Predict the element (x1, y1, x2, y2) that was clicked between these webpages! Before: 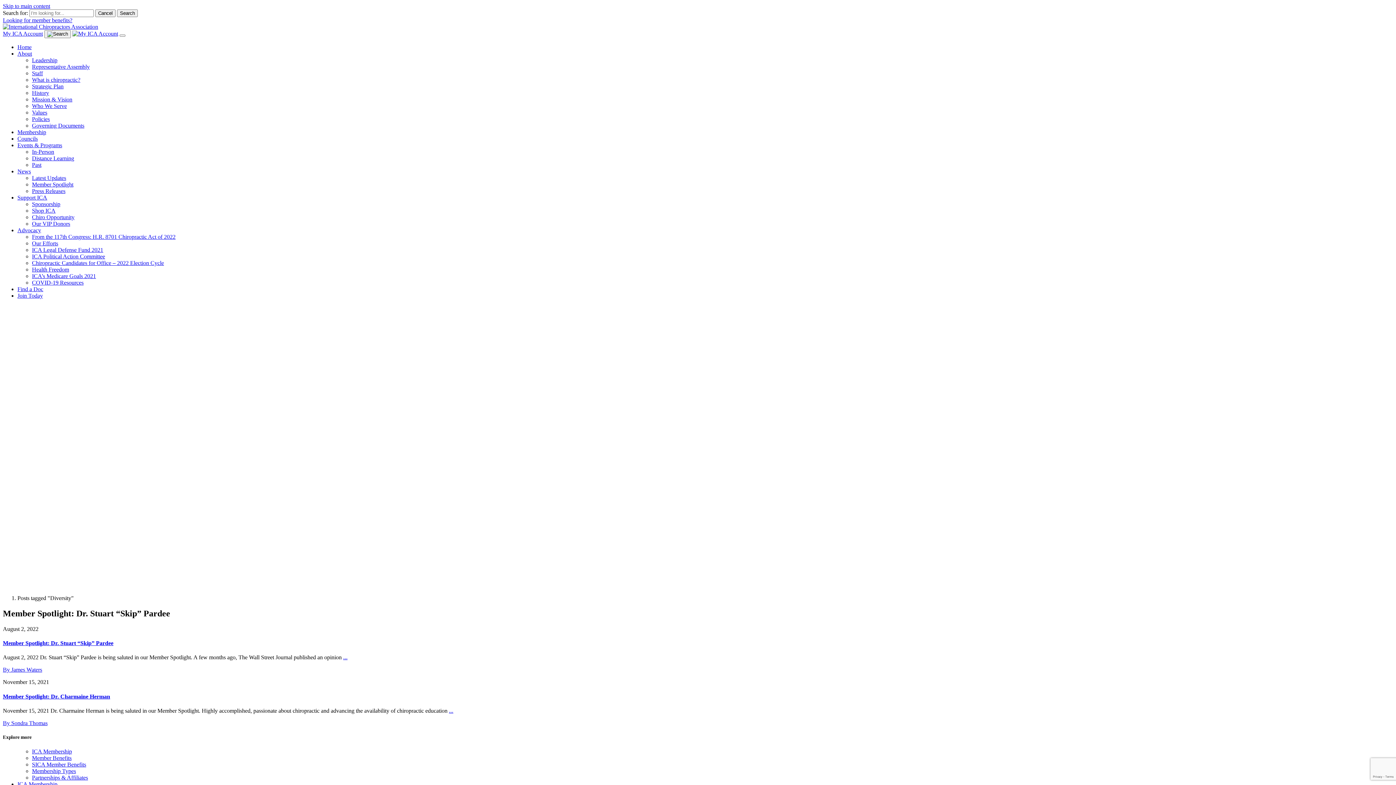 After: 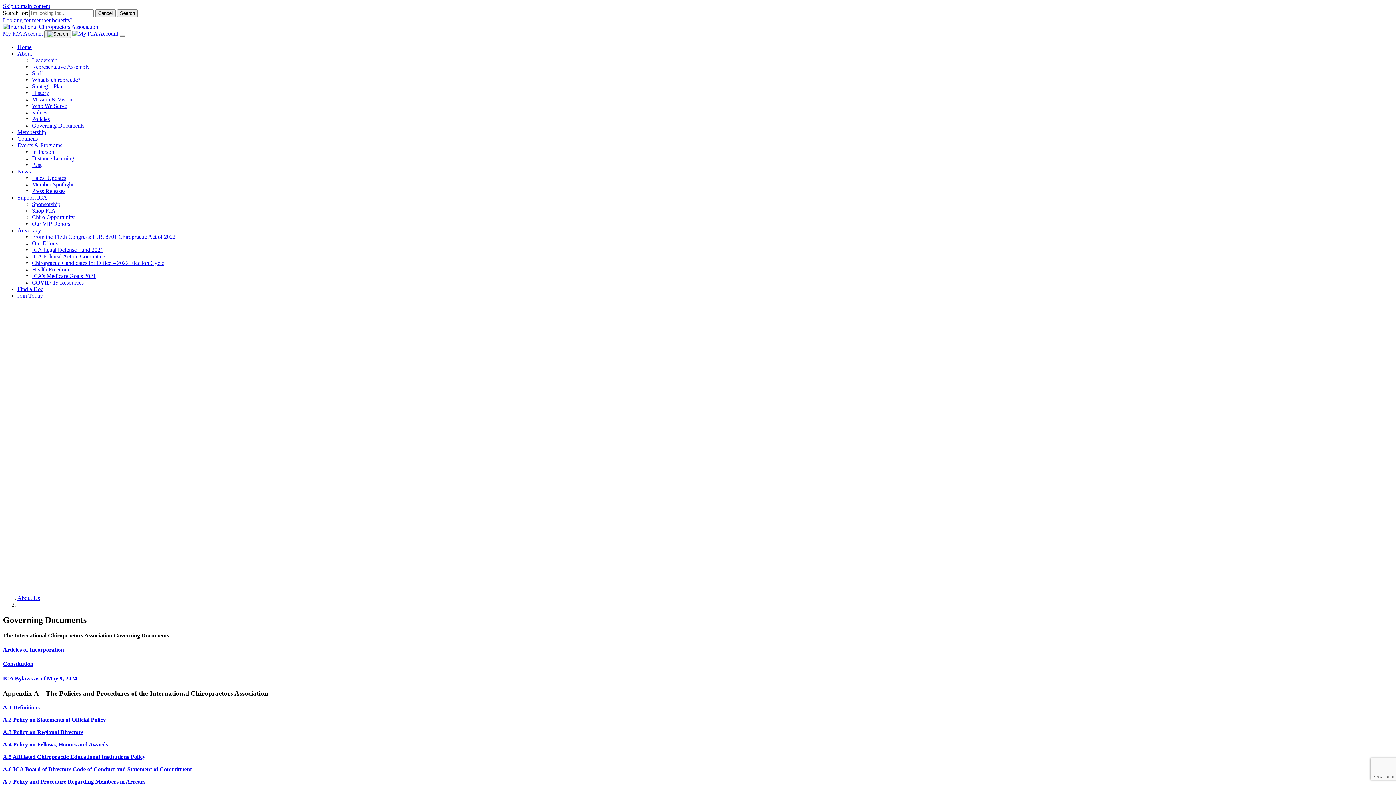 Action: bbox: (32, 122, 84, 128) label: Governing Documents